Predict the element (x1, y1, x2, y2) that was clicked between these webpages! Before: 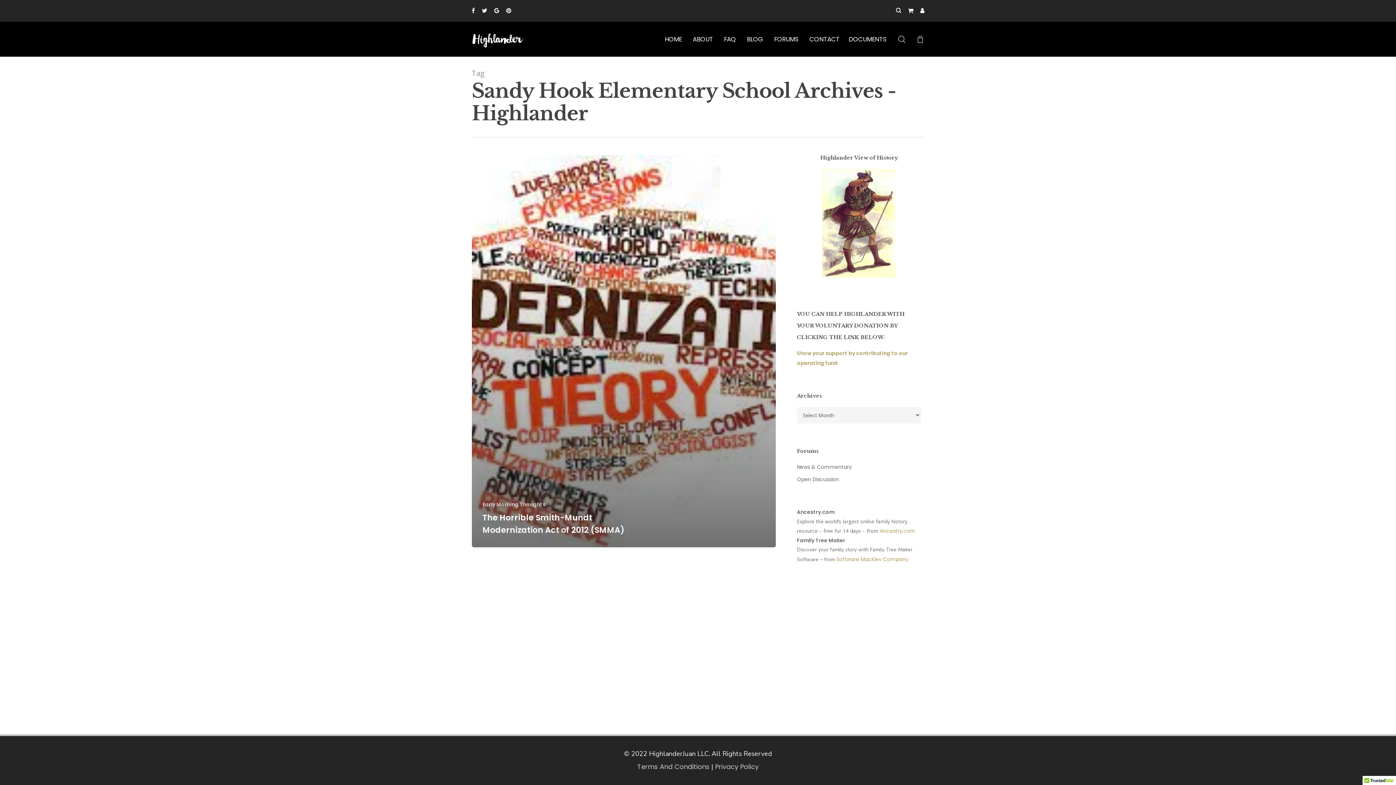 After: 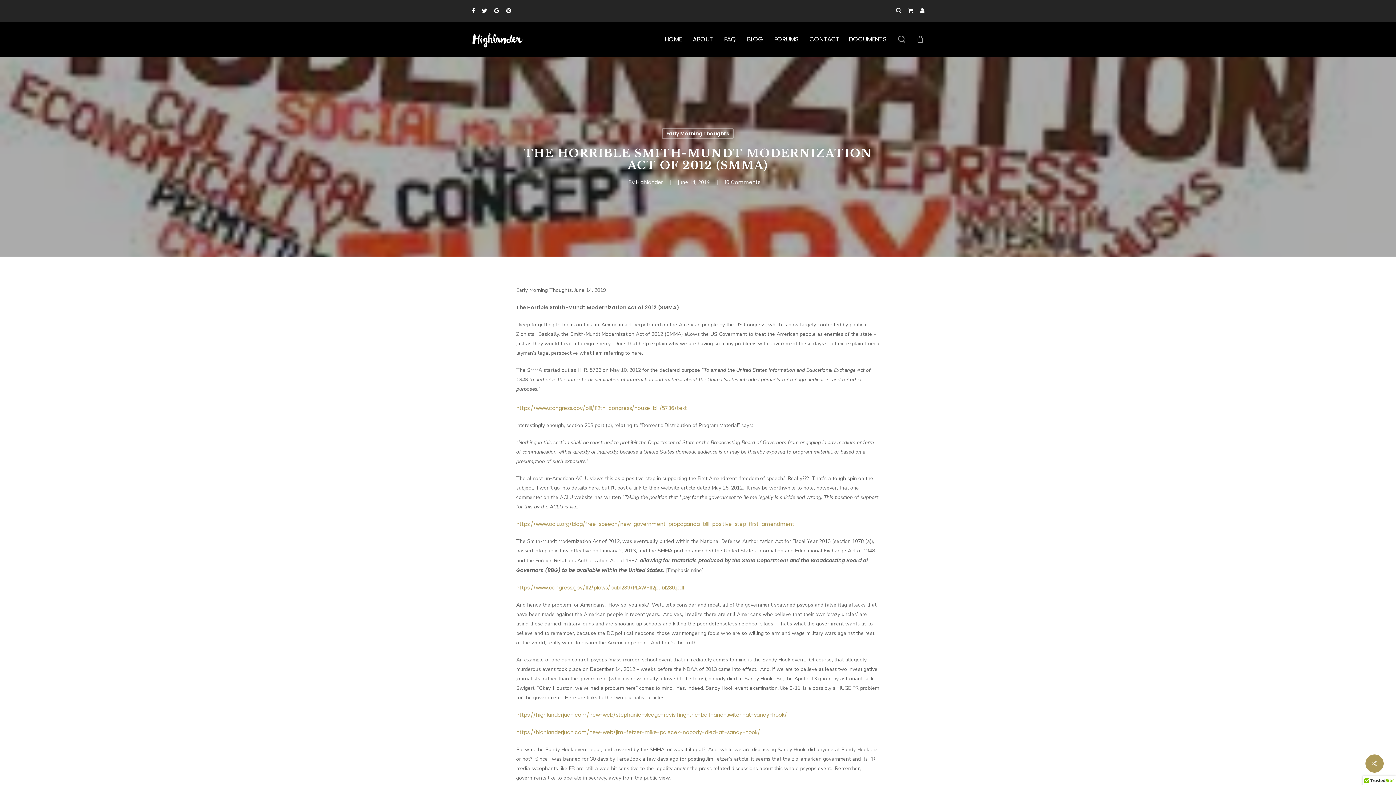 Action: bbox: (471, 154, 776, 547) label: The Horrible Smith-Mundt Modernization Act of 2012 (SMMA)